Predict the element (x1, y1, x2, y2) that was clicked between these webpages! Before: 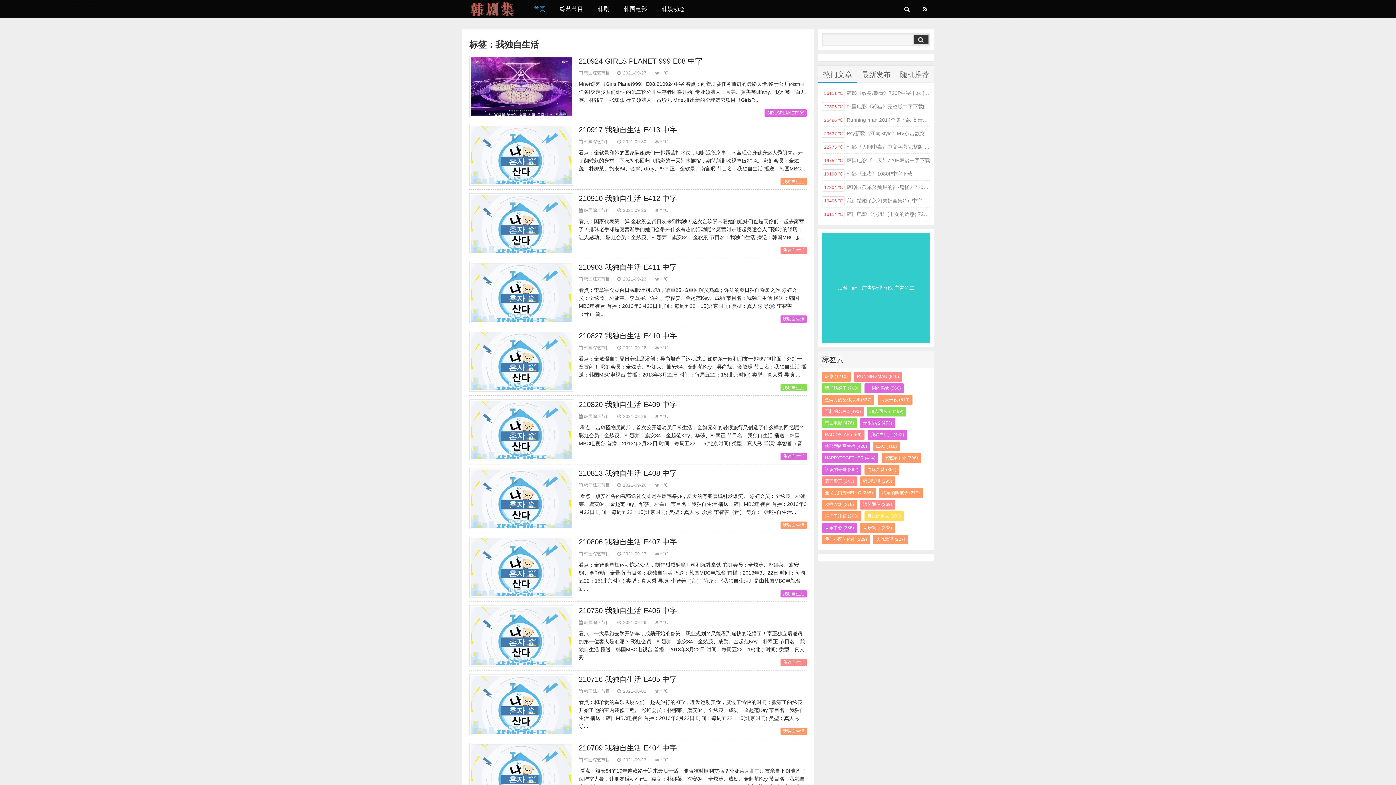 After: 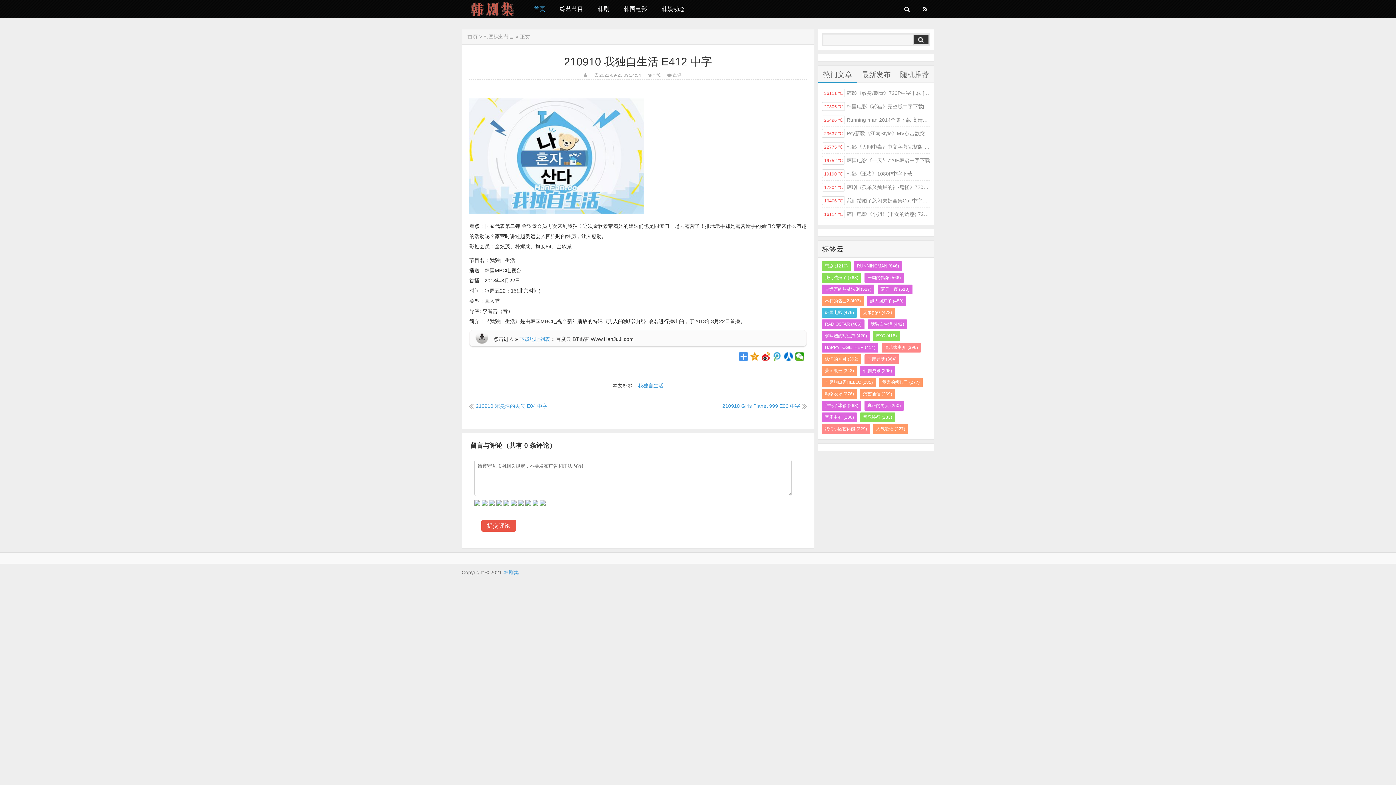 Action: bbox: (578, 194, 677, 202) label: 210910 我独自生活 E412 中字